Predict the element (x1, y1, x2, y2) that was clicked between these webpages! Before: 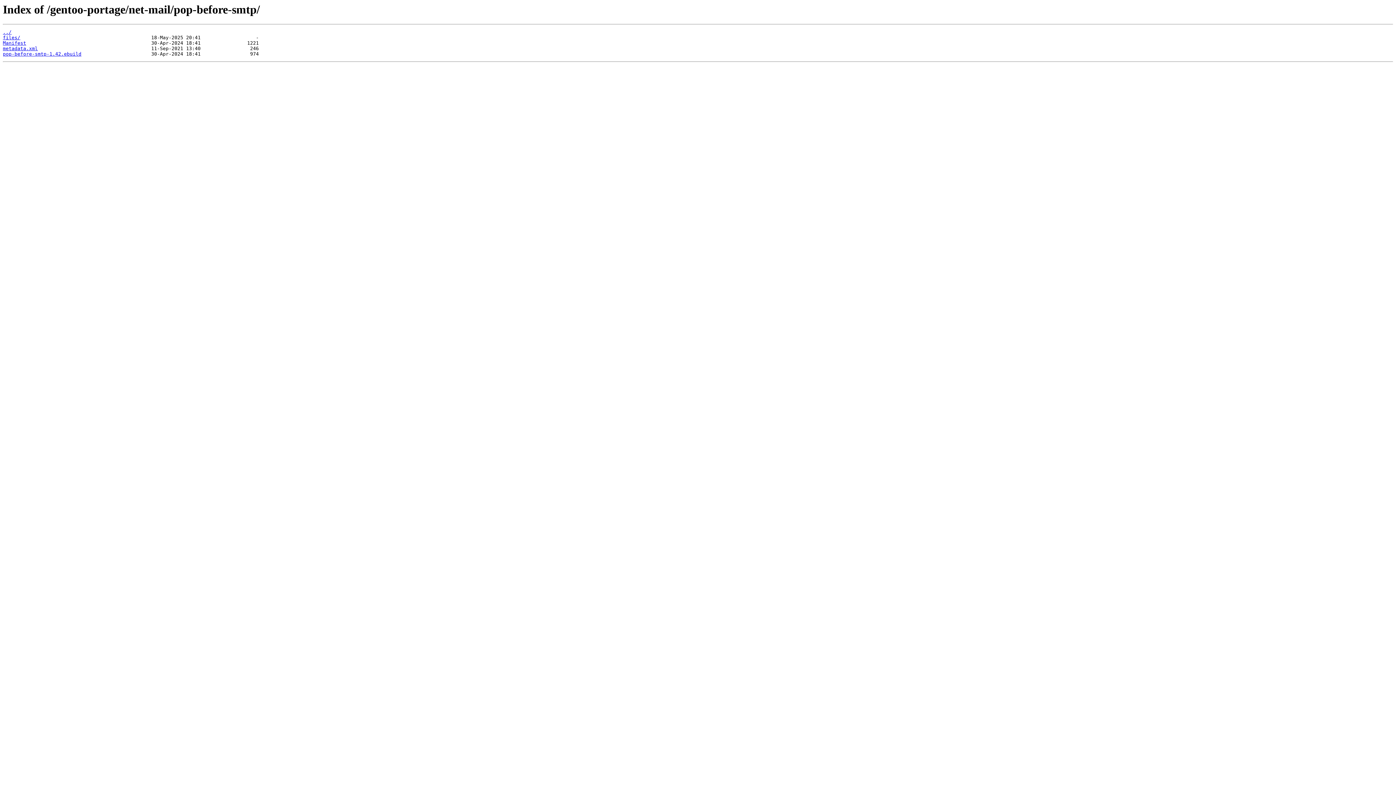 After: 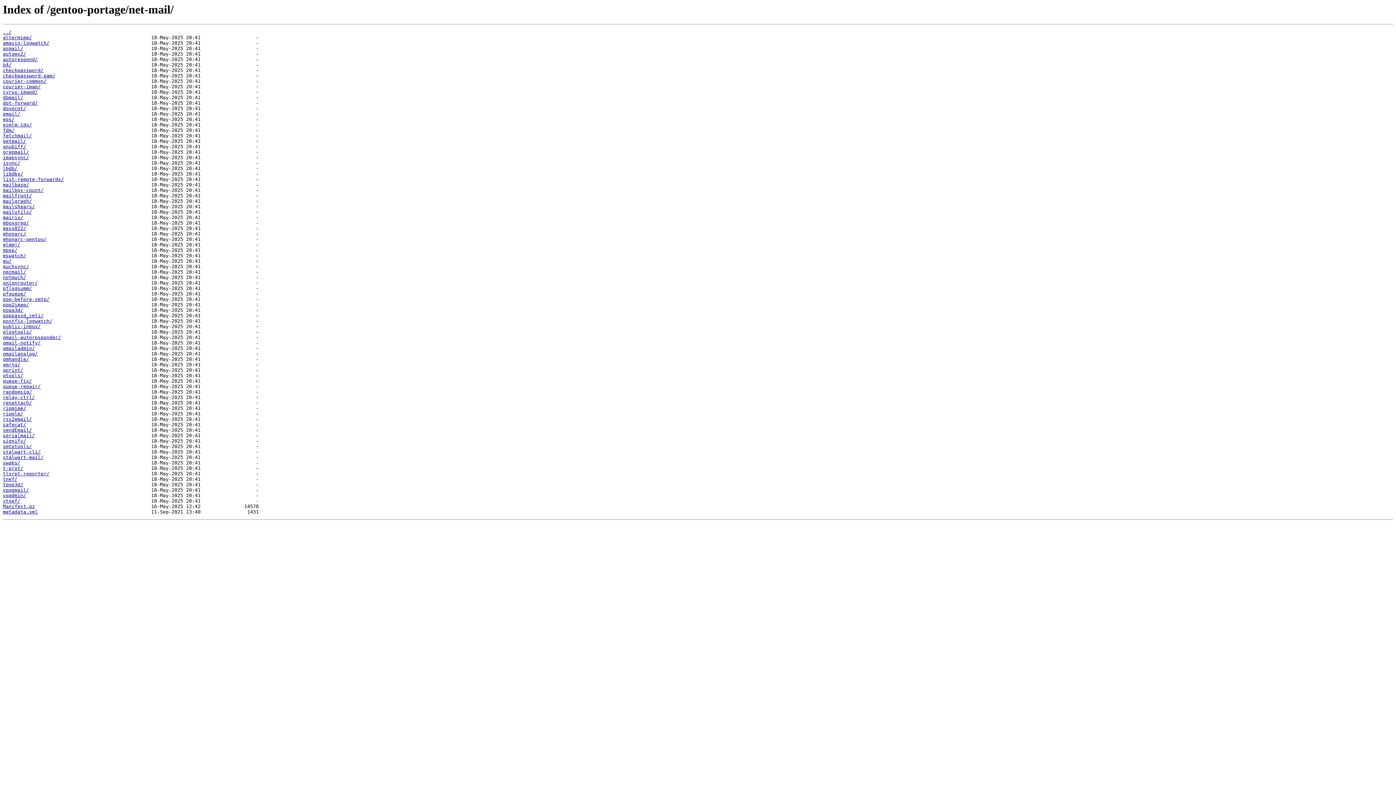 Action: label: ../ bbox: (2, 29, 11, 35)